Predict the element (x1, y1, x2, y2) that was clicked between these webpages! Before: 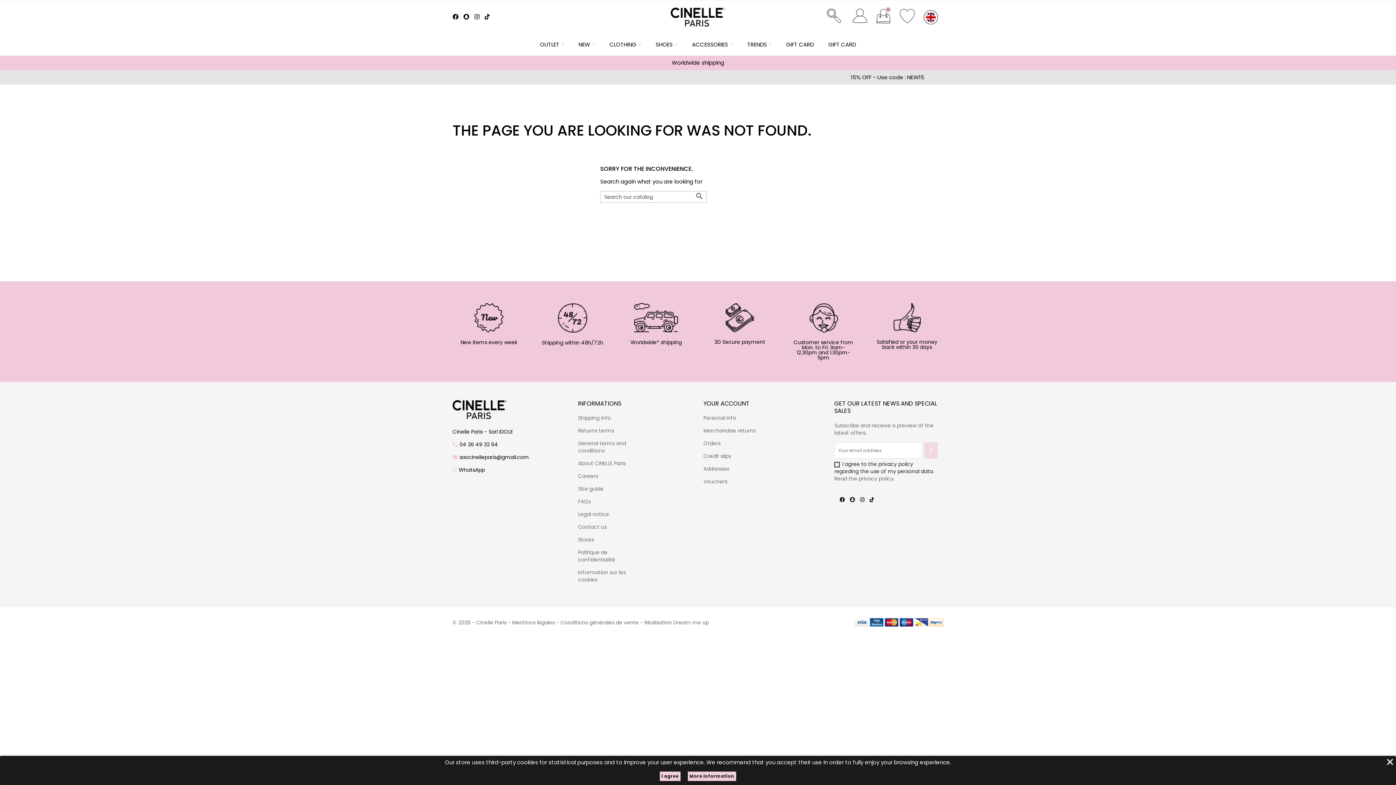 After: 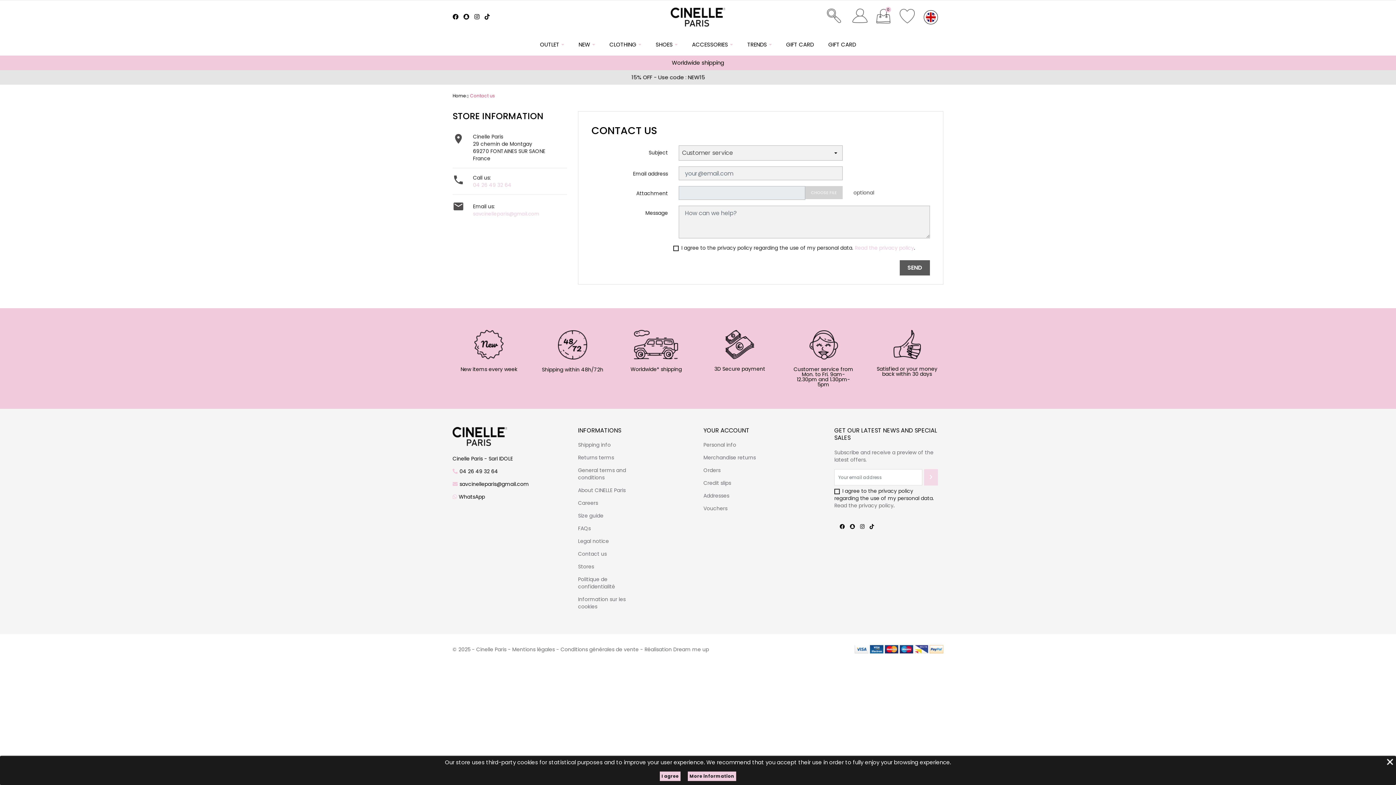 Action: label: Contact us bbox: (578, 523, 606, 530)